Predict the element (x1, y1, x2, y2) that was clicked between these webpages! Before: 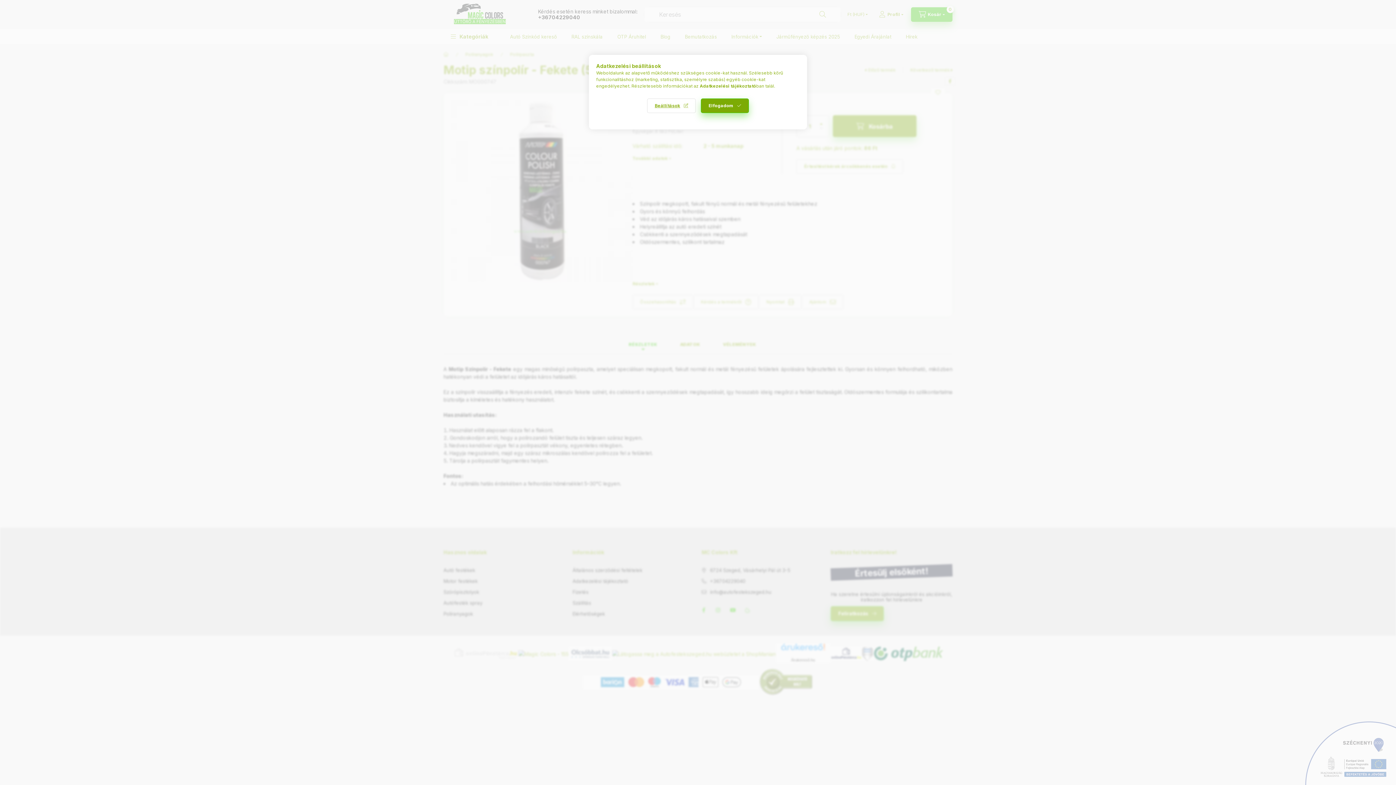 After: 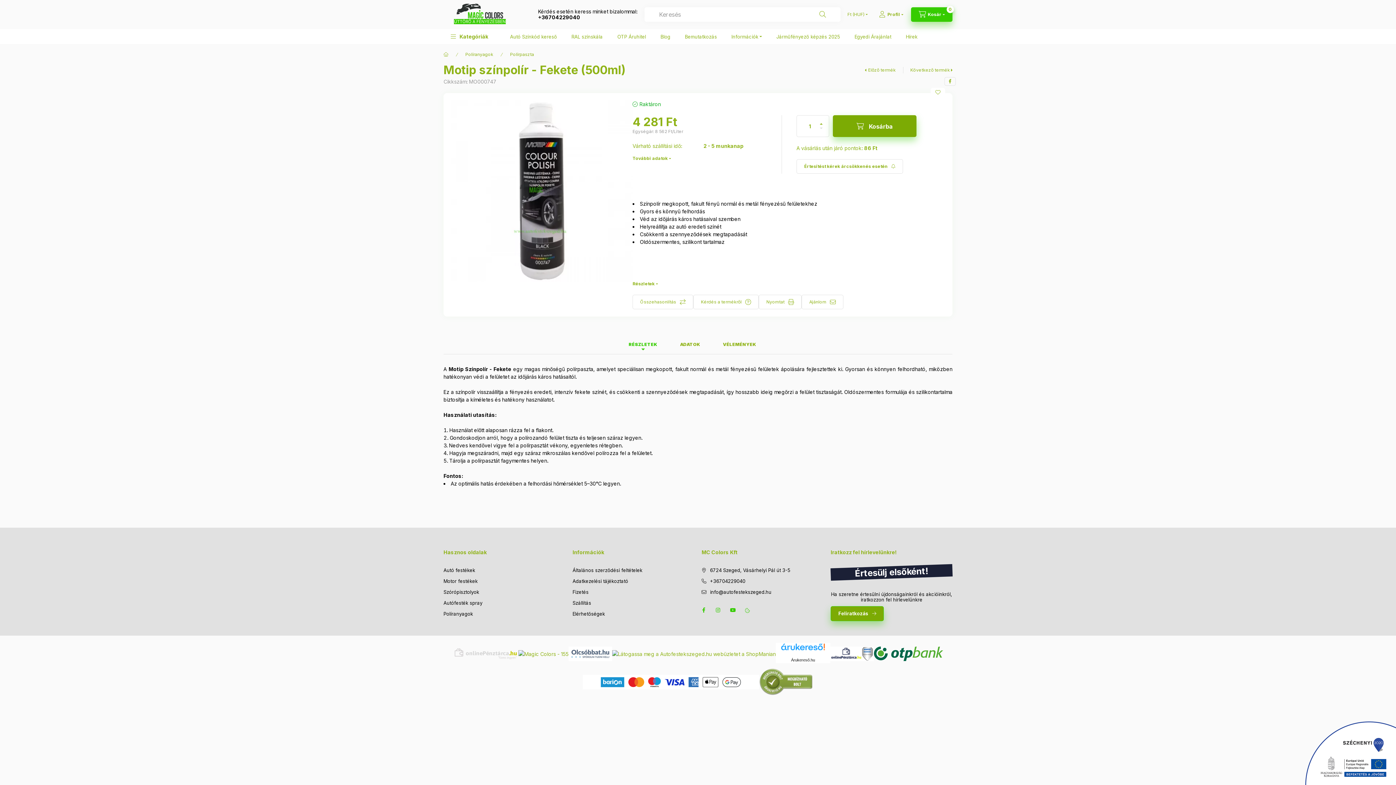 Action: bbox: (701, 98, 749, 113) label: Elfogadom